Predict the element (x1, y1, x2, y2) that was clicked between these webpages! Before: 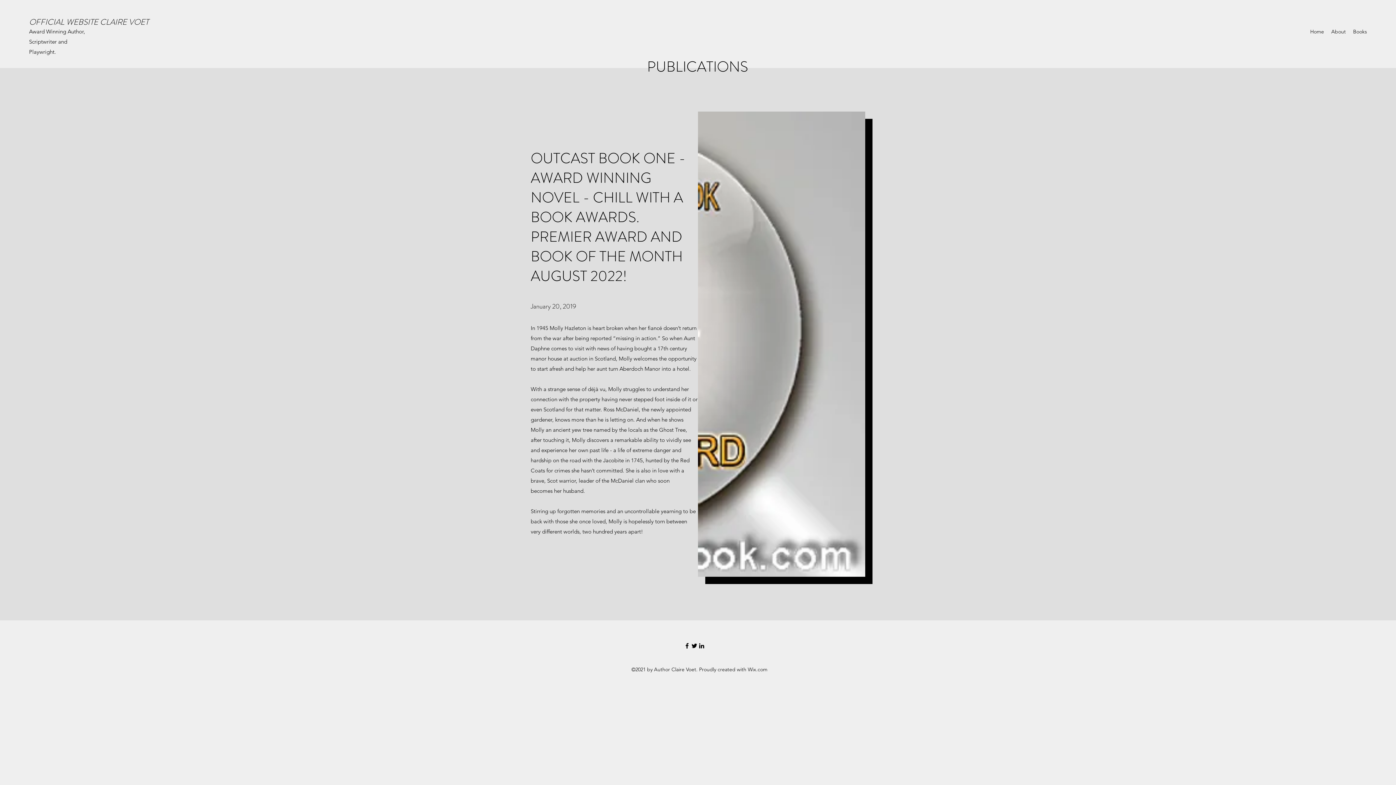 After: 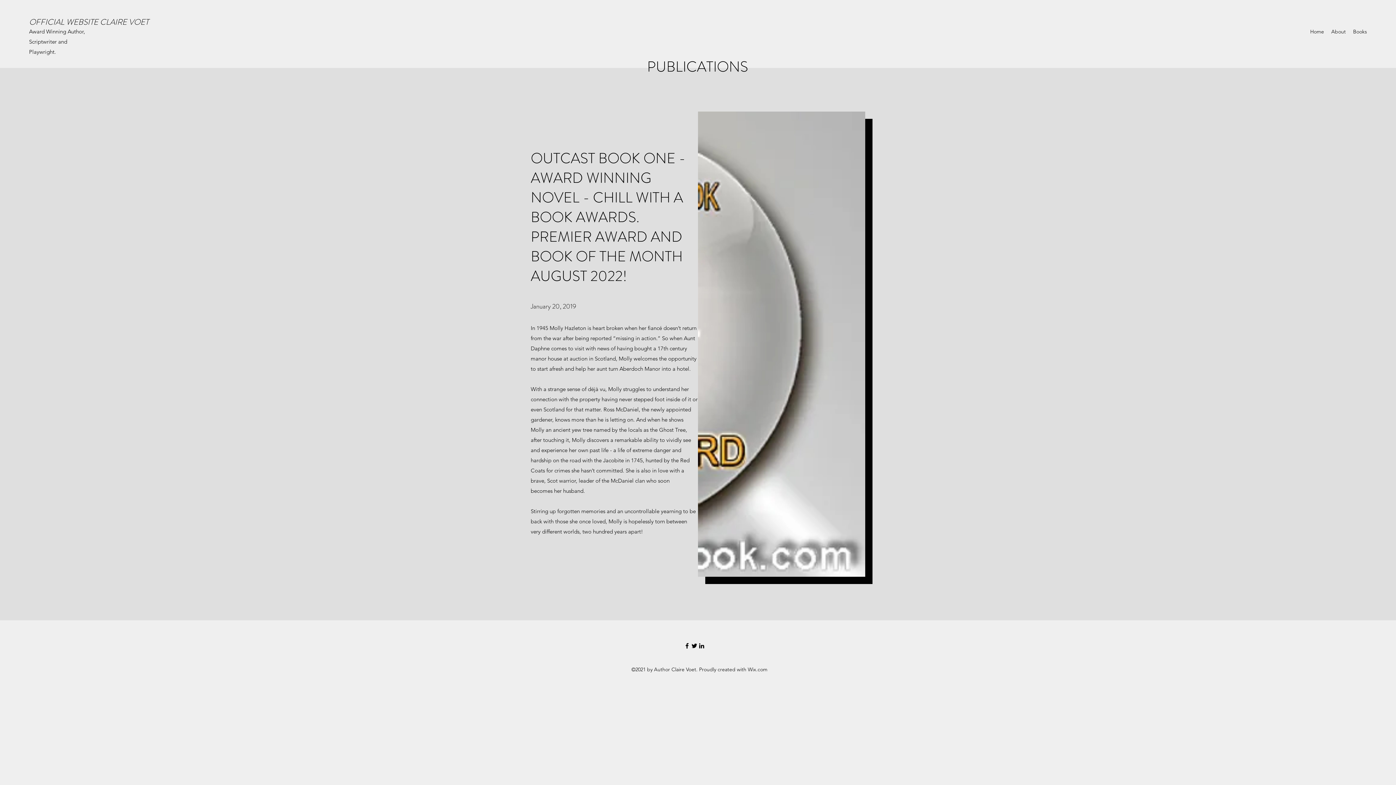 Action: bbox: (683, 642, 690, 649) label: Facebook